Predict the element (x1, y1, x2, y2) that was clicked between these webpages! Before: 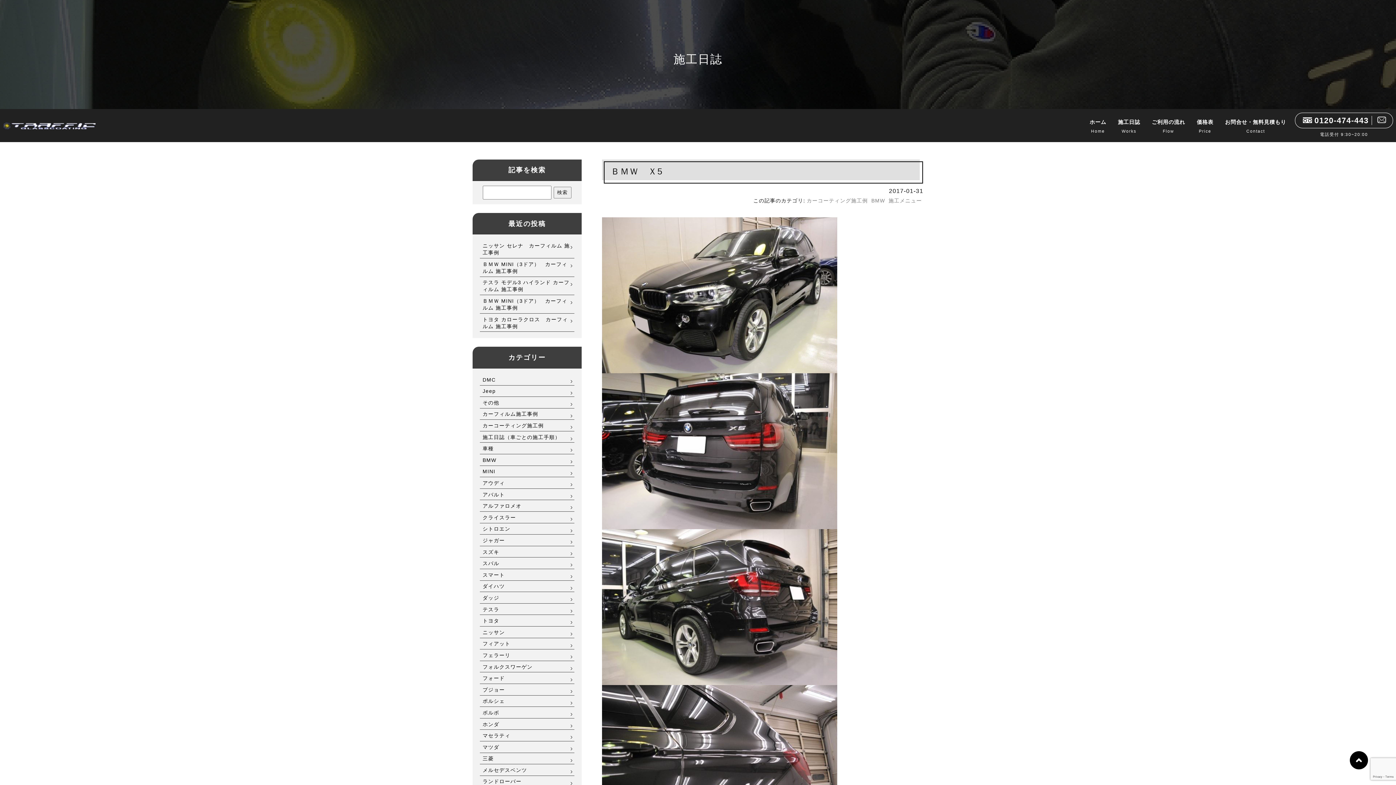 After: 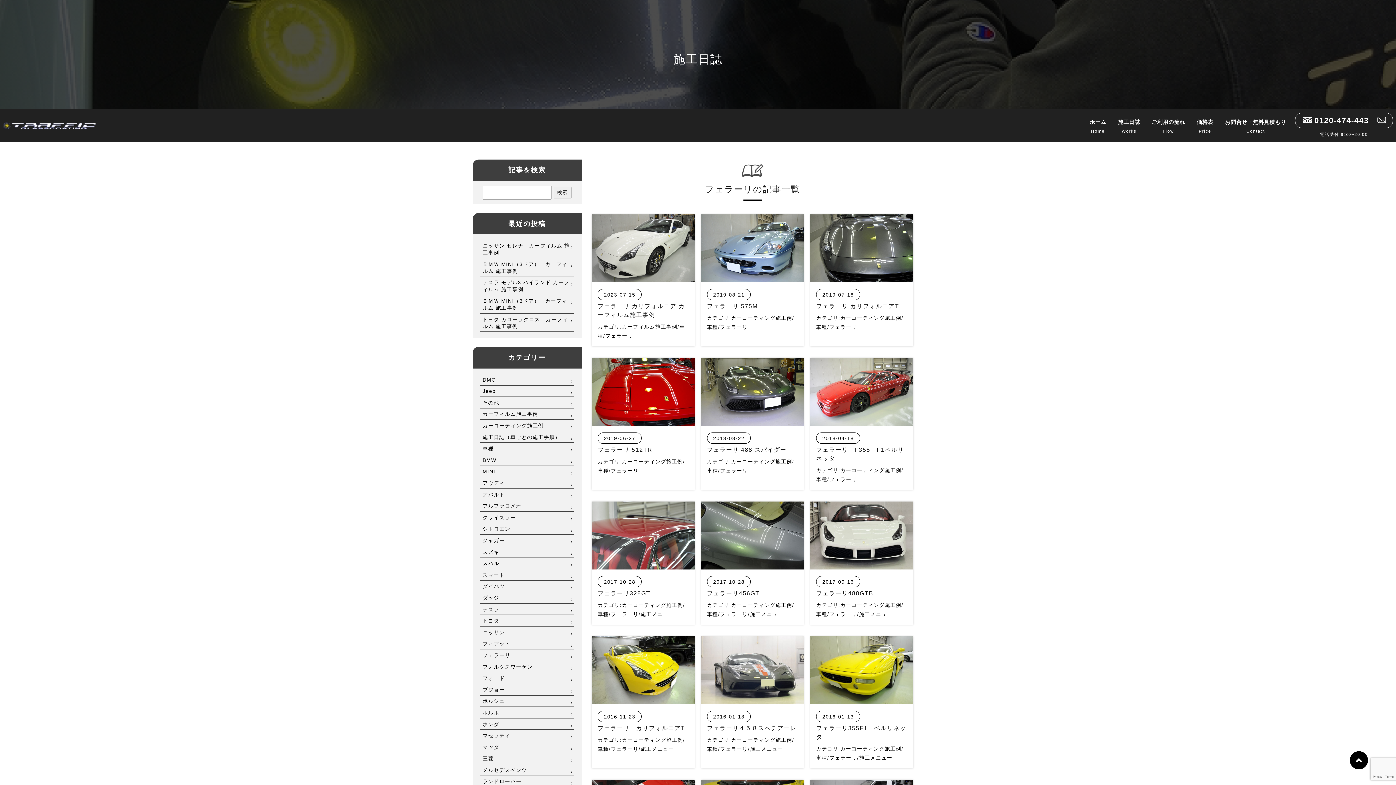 Action: bbox: (479, 650, 574, 661) label: フェラーリ